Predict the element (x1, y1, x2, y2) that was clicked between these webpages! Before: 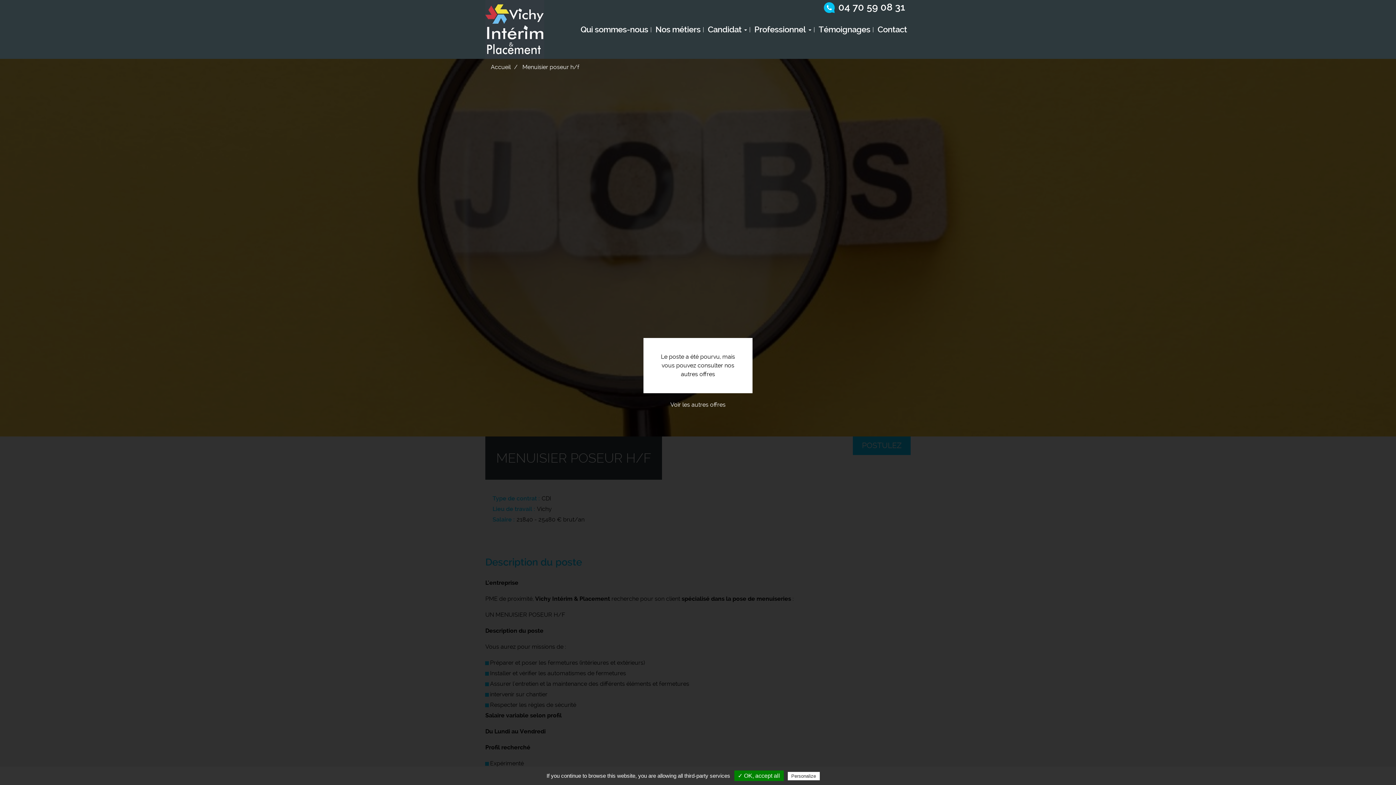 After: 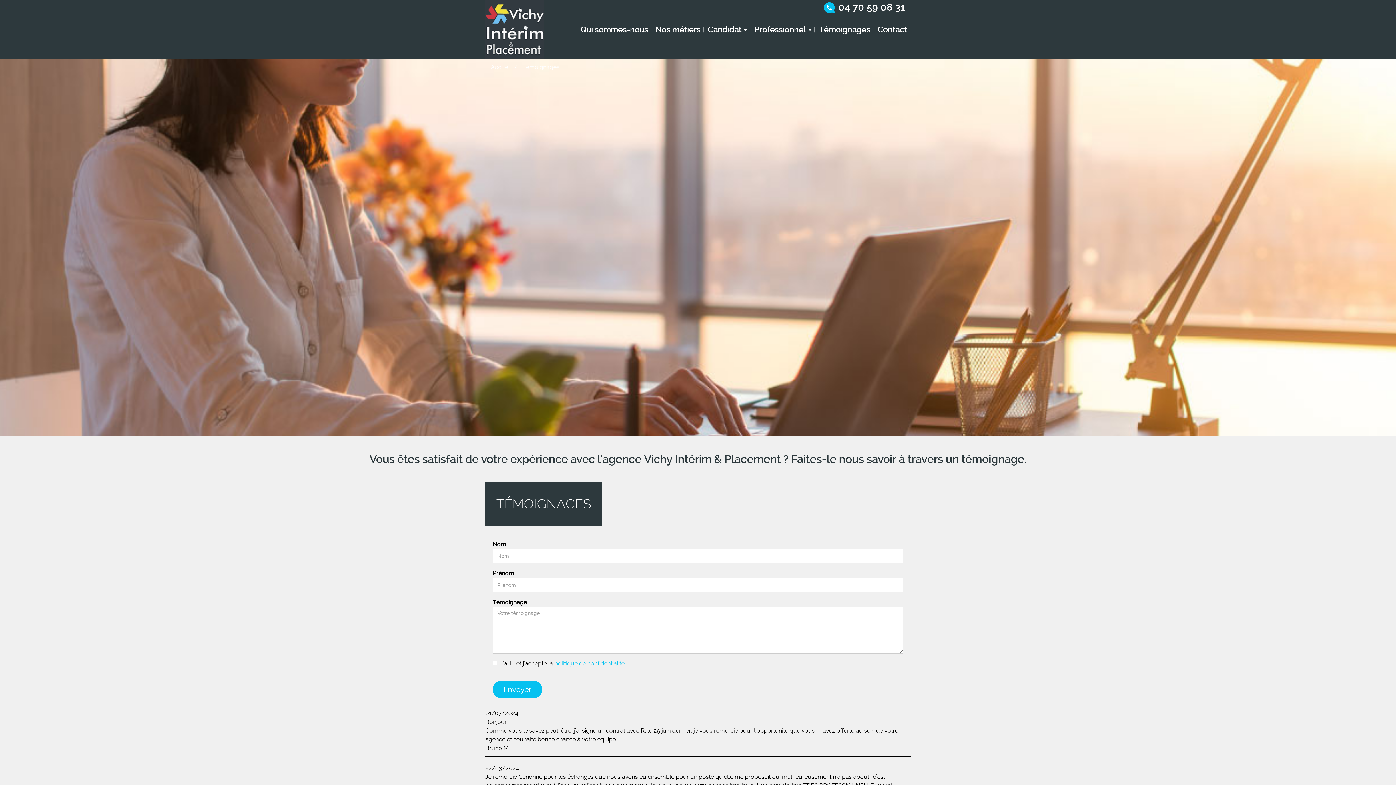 Action: bbox: (815, 20, 874, 38) label: Témoignages